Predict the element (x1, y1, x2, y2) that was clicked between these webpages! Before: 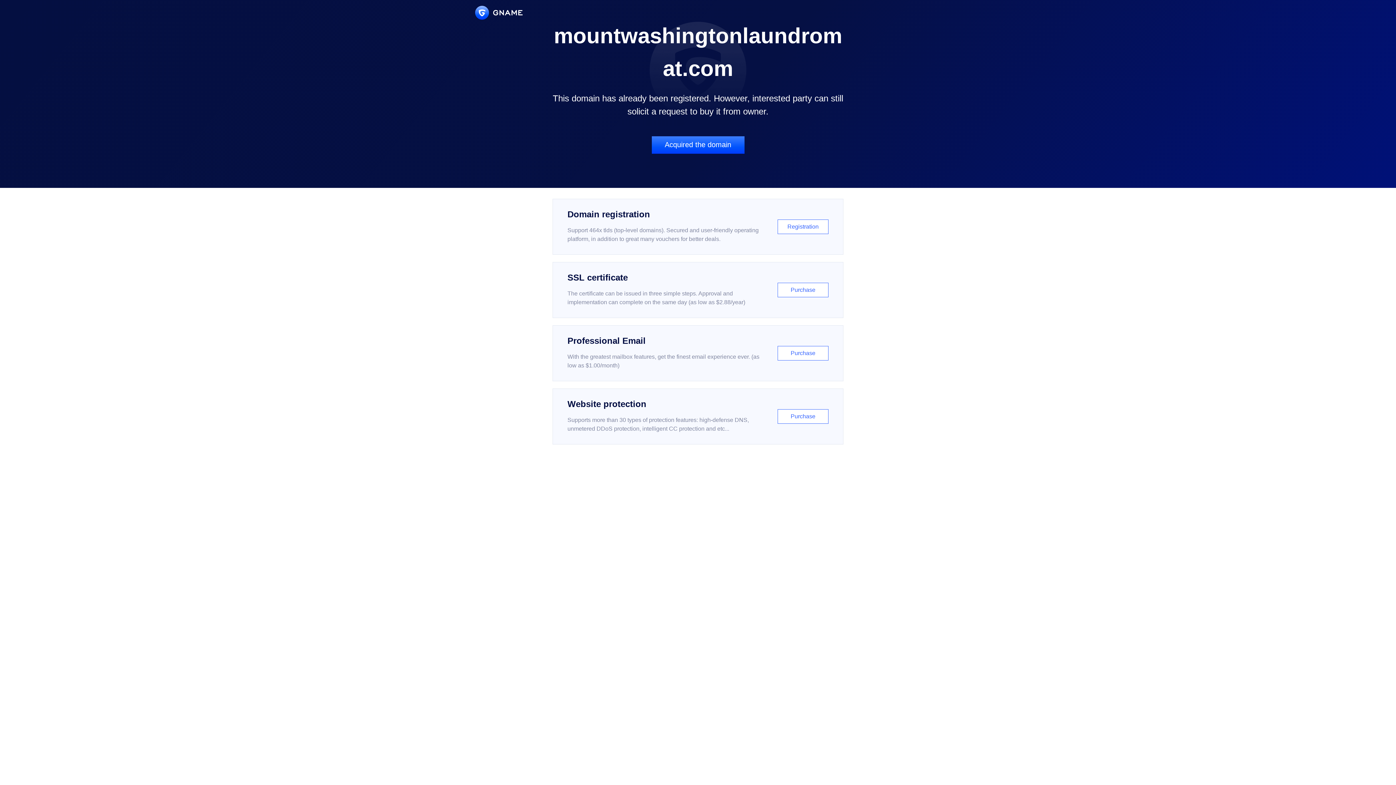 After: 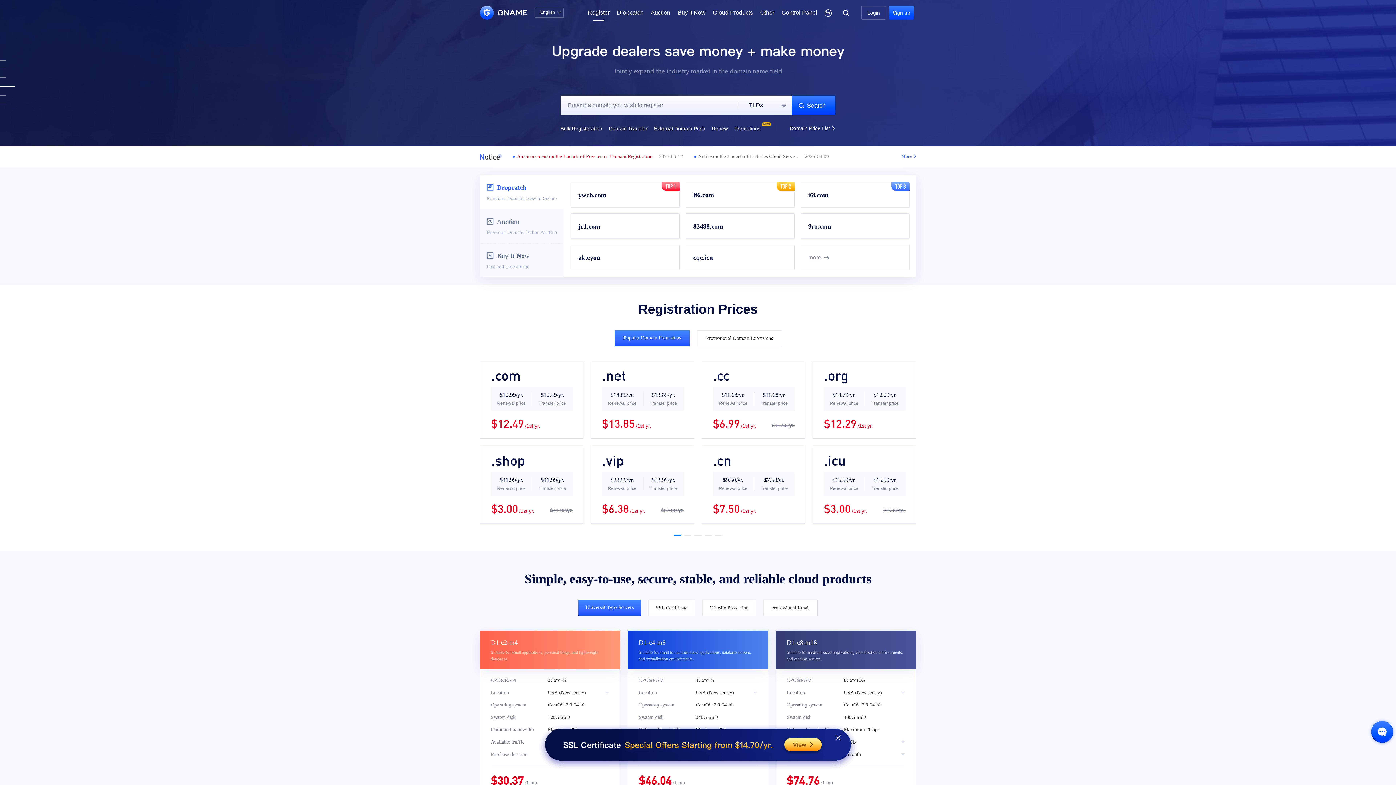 Action: label: Domain registration

Support 464x tlds (top-level domains). Secured and user-friendly operating platform, in addition to great many vouchers for better deals.

Registration bbox: (552, 198, 843, 254)